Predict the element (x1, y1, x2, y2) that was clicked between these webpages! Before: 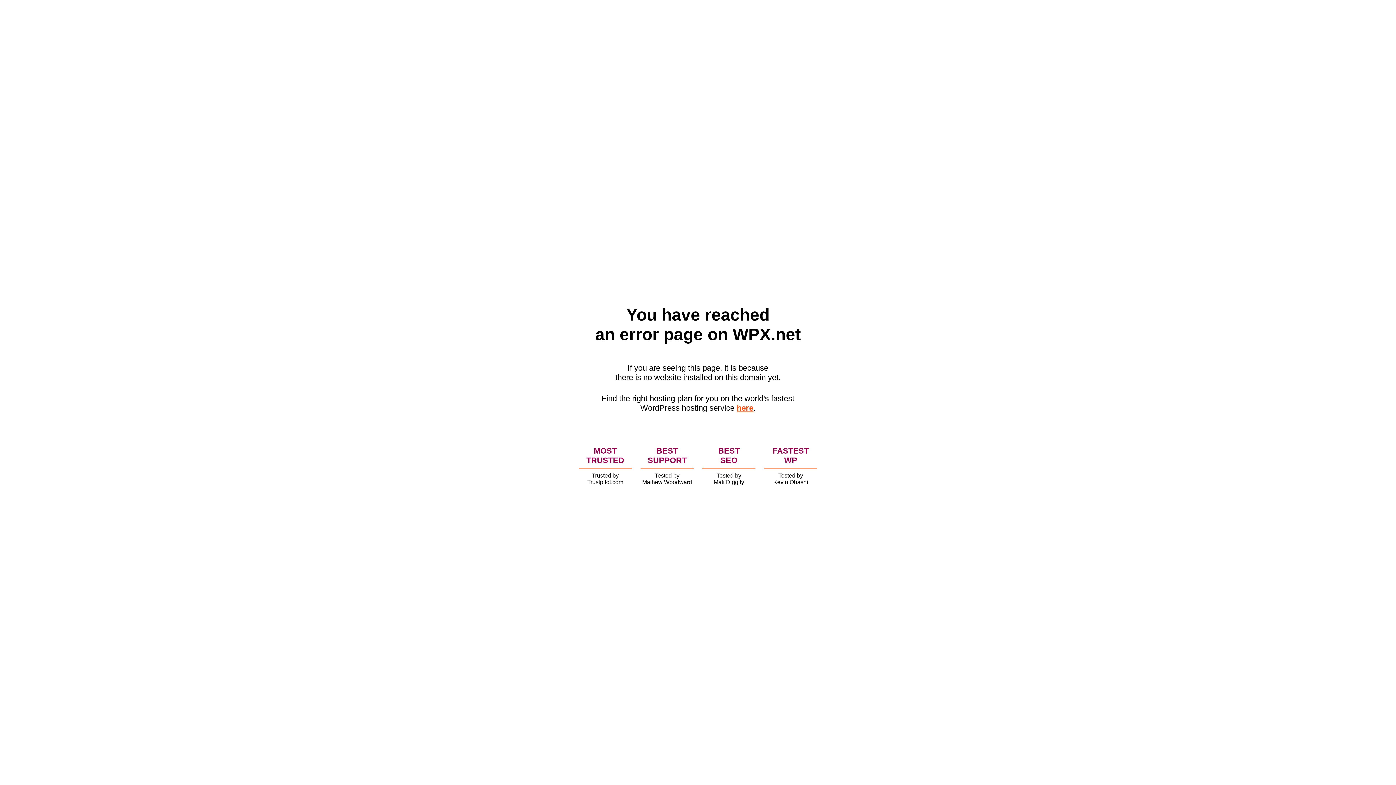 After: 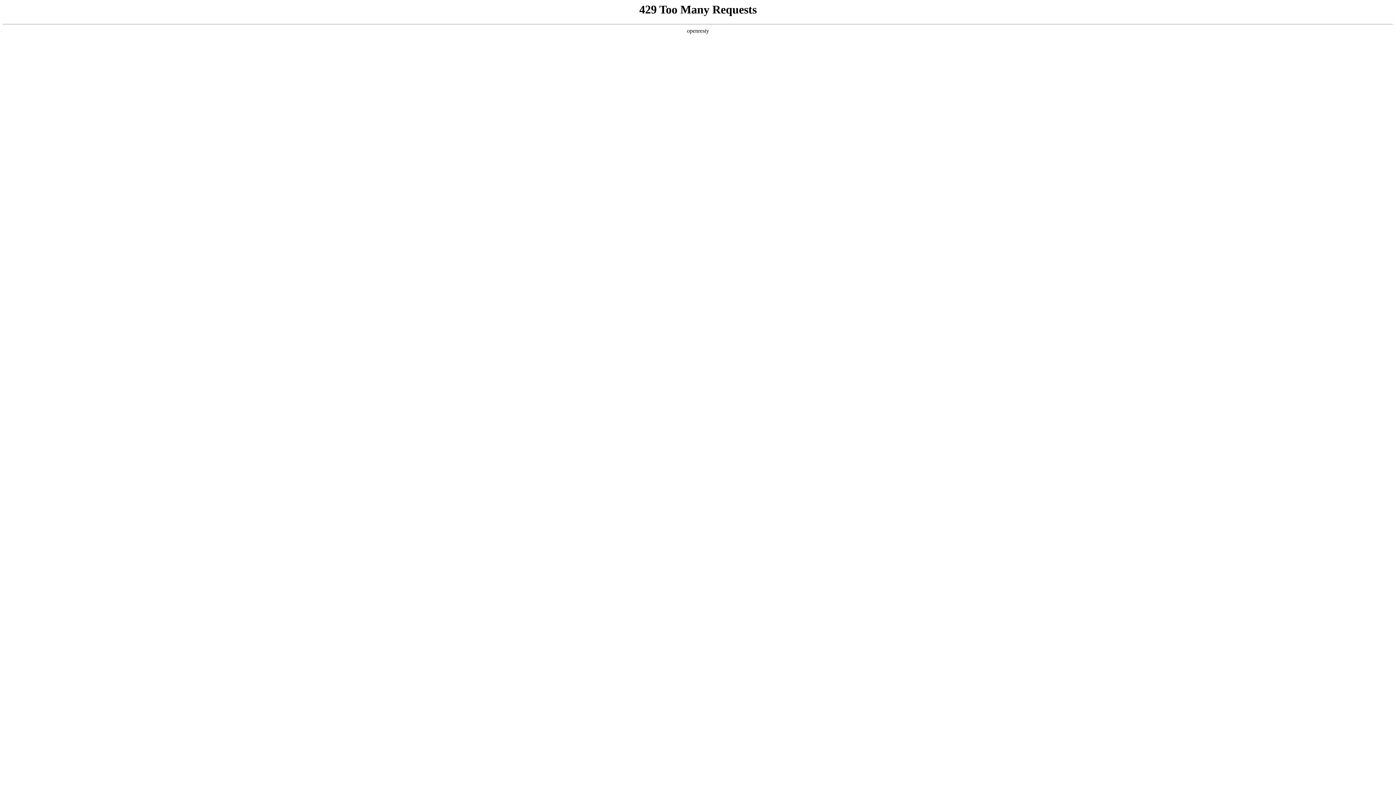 Action: label: here bbox: (736, 403, 753, 412)